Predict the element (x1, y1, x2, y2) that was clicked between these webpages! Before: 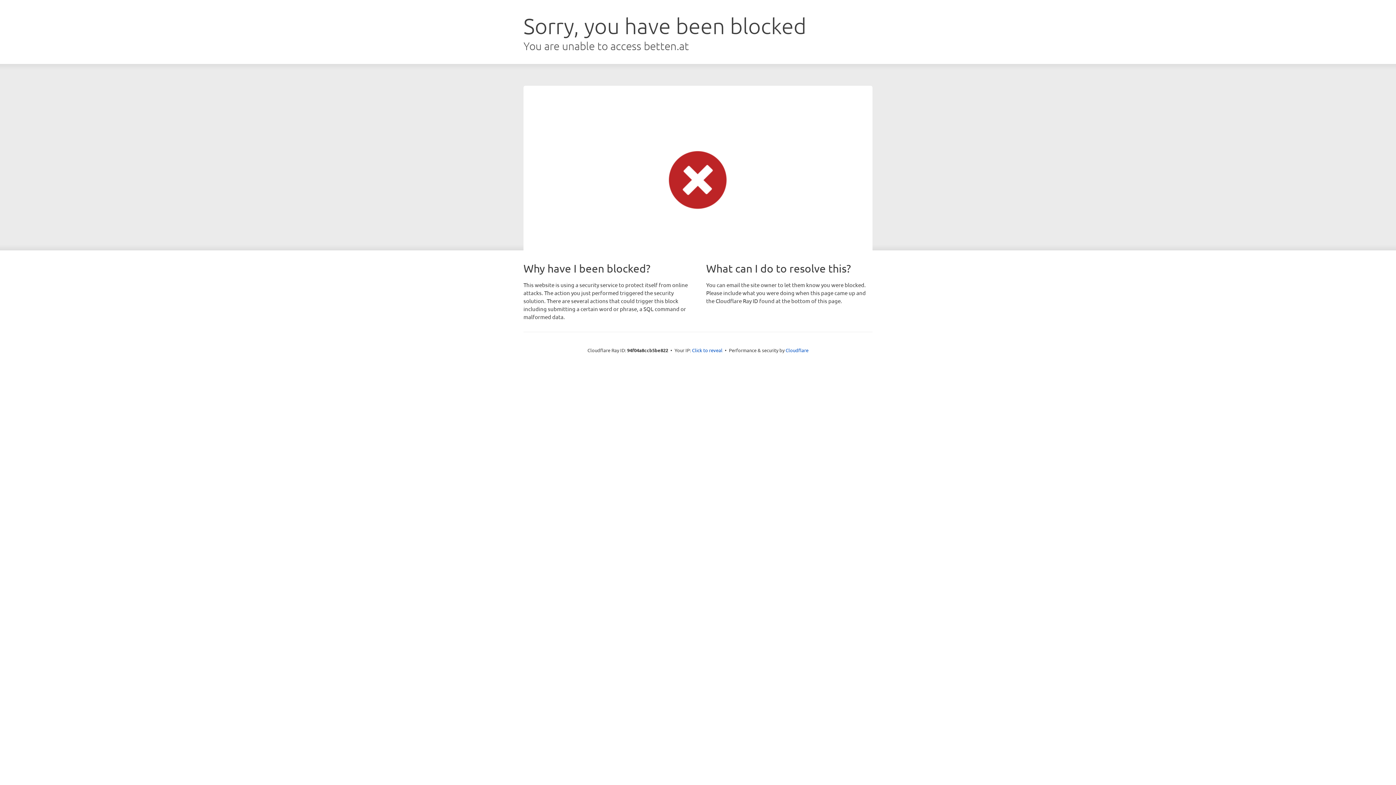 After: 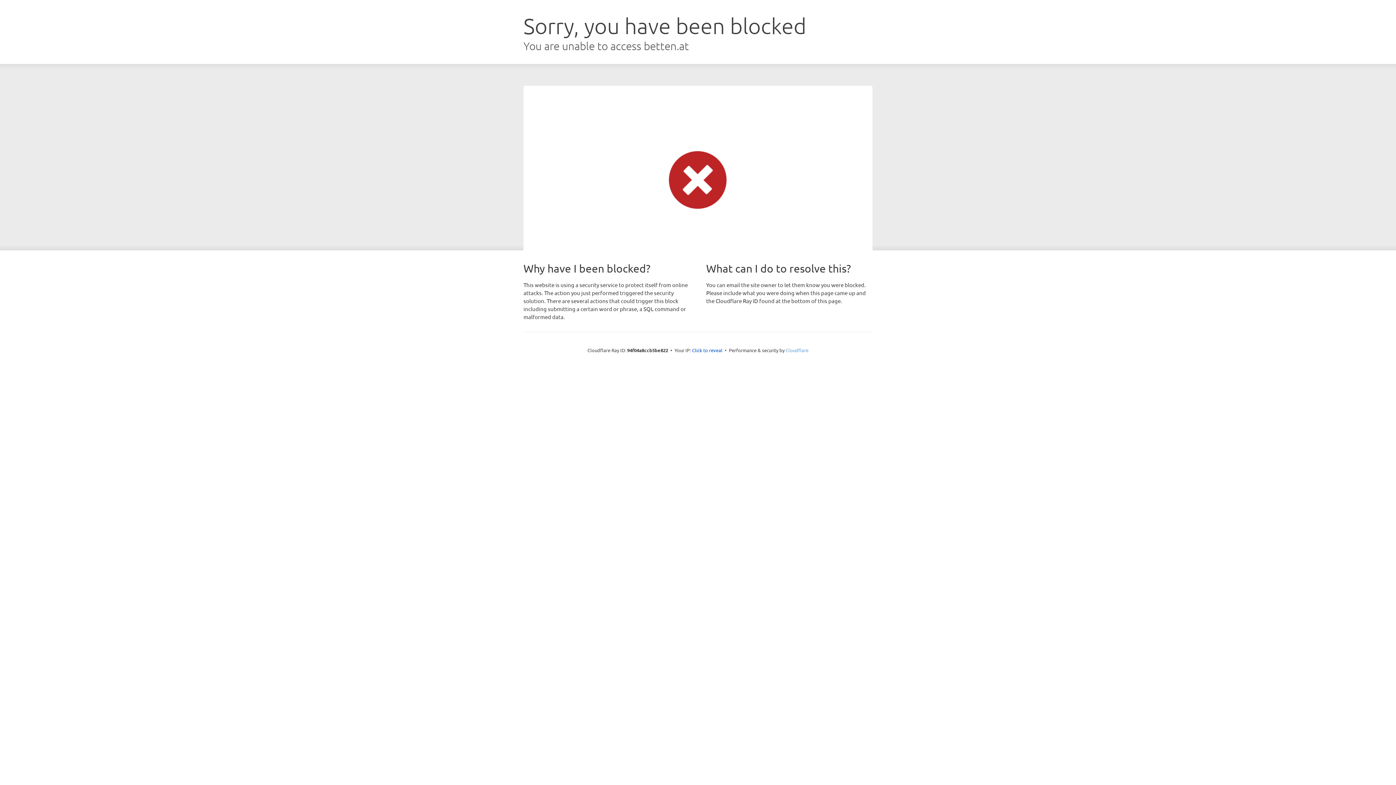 Action: bbox: (785, 347, 808, 353) label: Cloudflare